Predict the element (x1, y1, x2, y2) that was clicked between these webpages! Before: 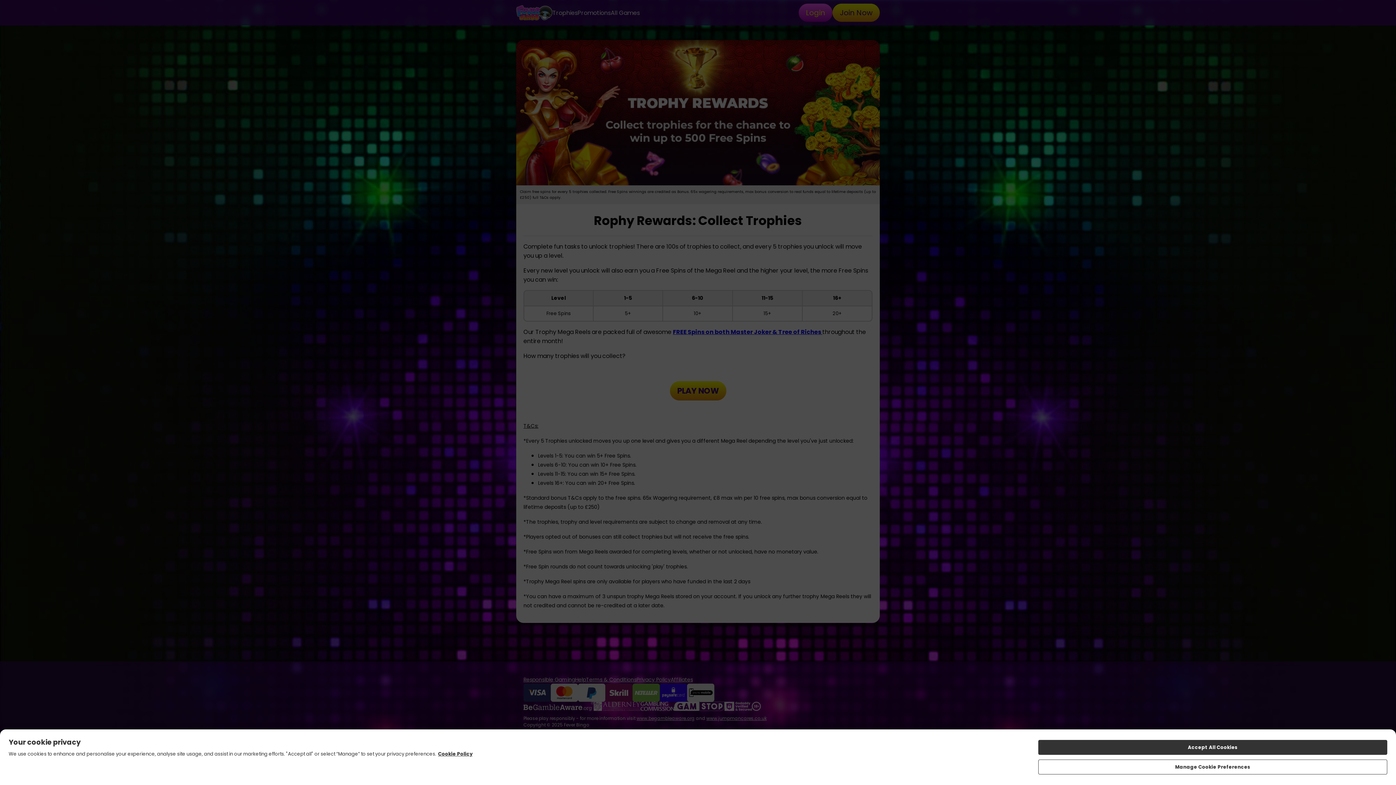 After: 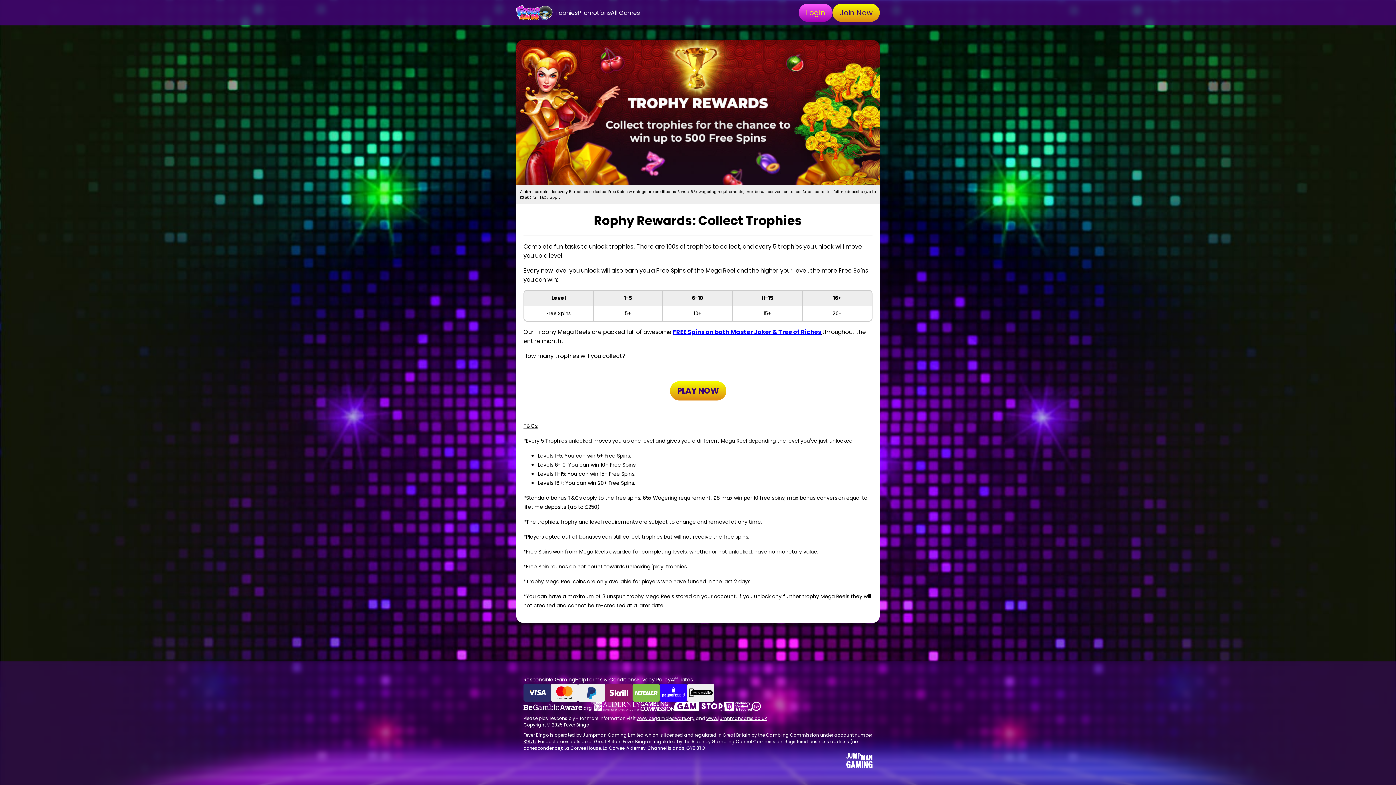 Action: label: Accept All Cookies bbox: (1038, 740, 1387, 755)